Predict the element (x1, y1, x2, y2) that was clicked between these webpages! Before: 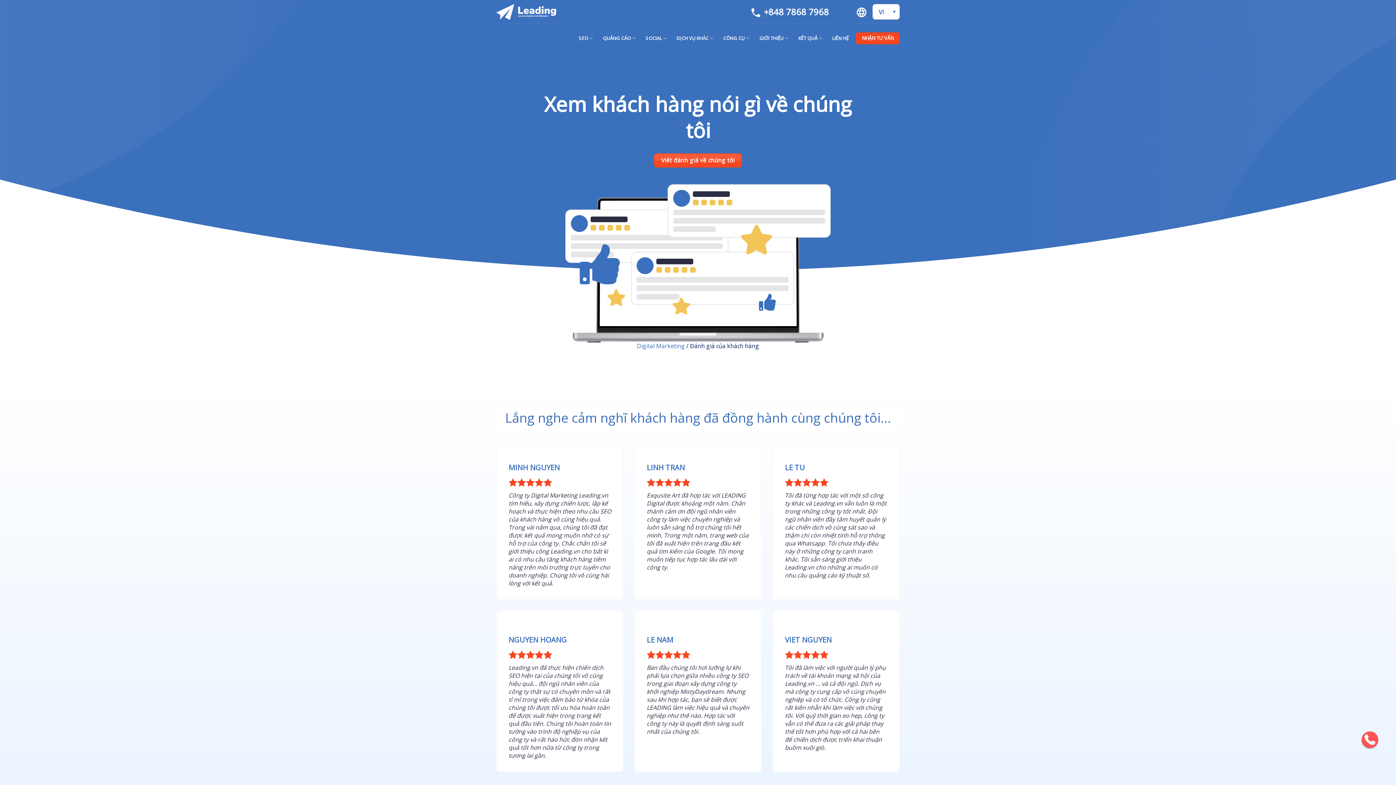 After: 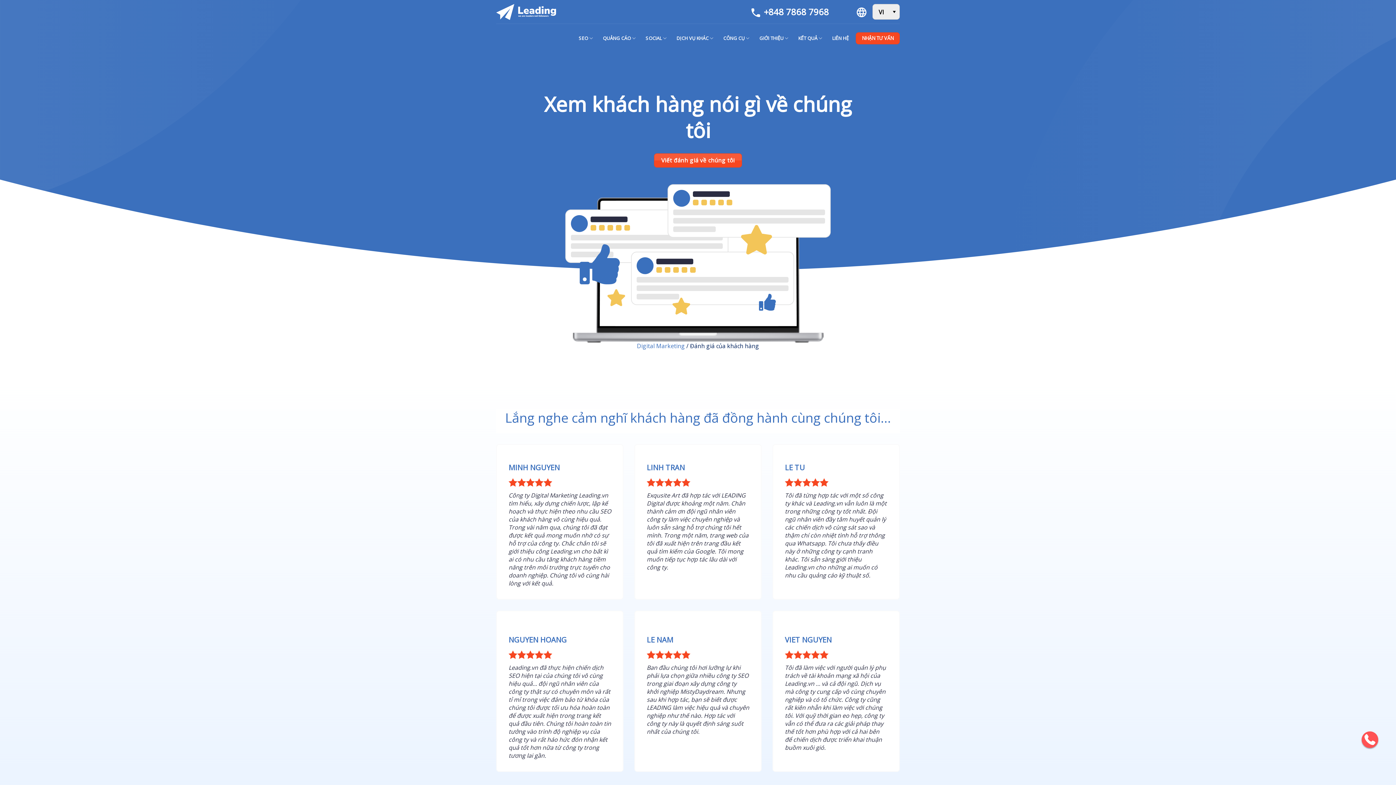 Action: label: VI bbox: (872, 3, 900, 19)